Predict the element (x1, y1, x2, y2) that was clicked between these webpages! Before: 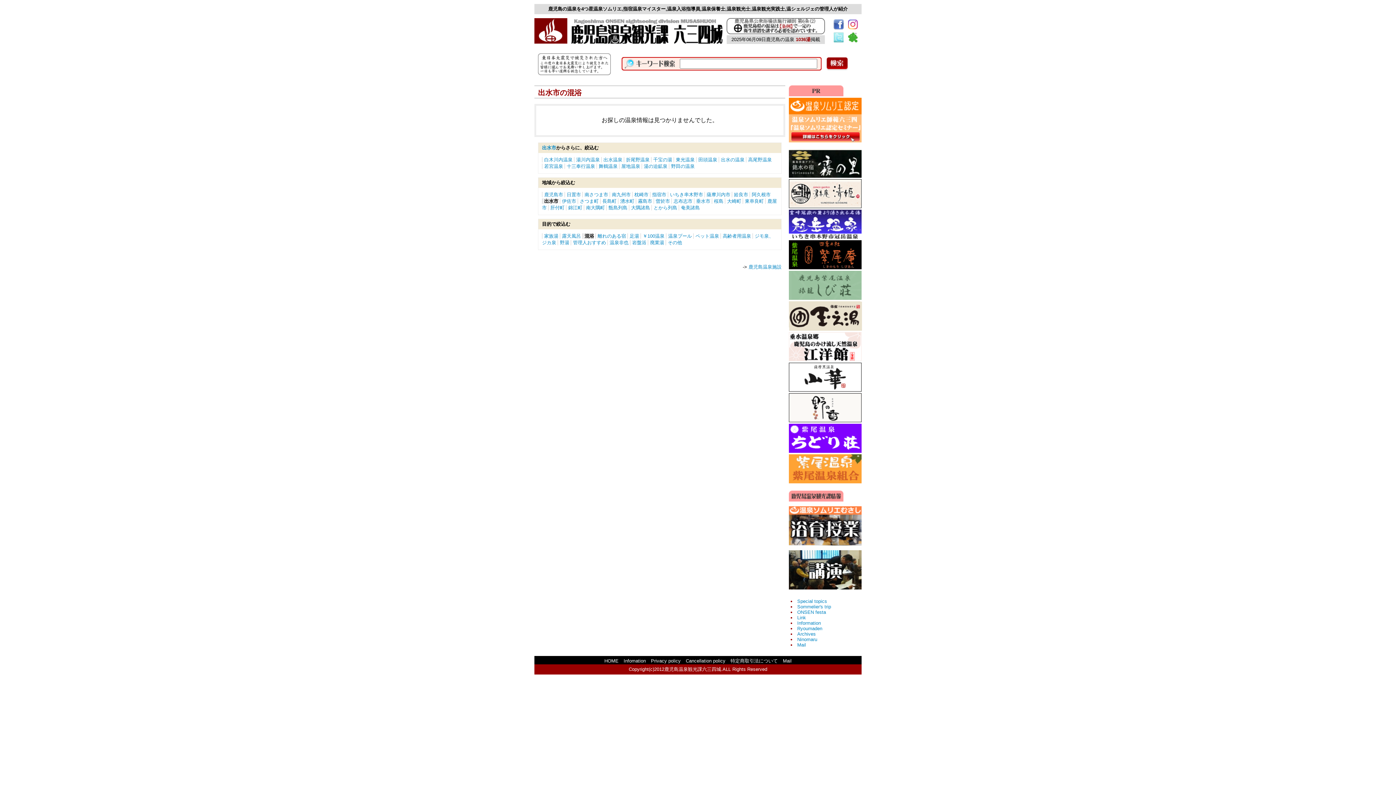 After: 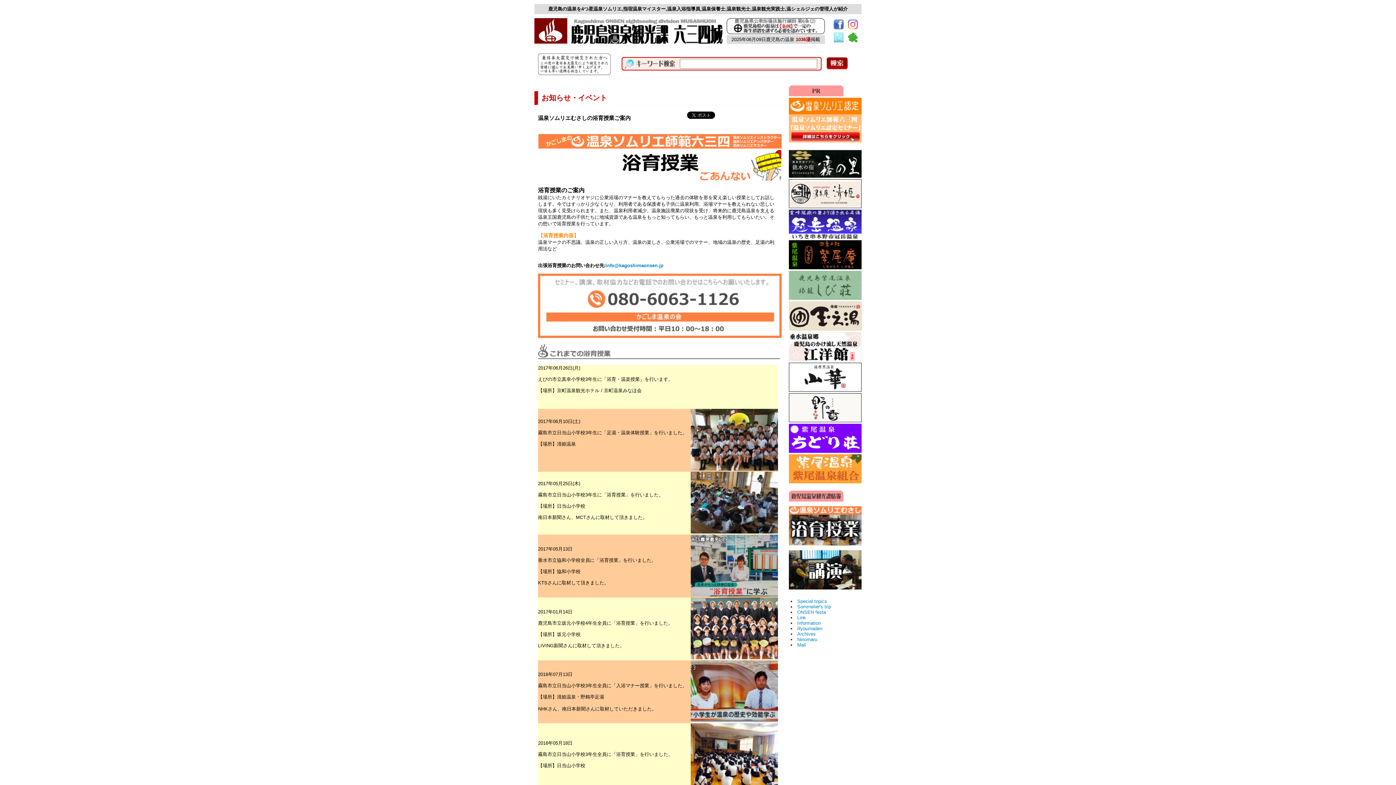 Action: bbox: (789, 540, 861, 546)